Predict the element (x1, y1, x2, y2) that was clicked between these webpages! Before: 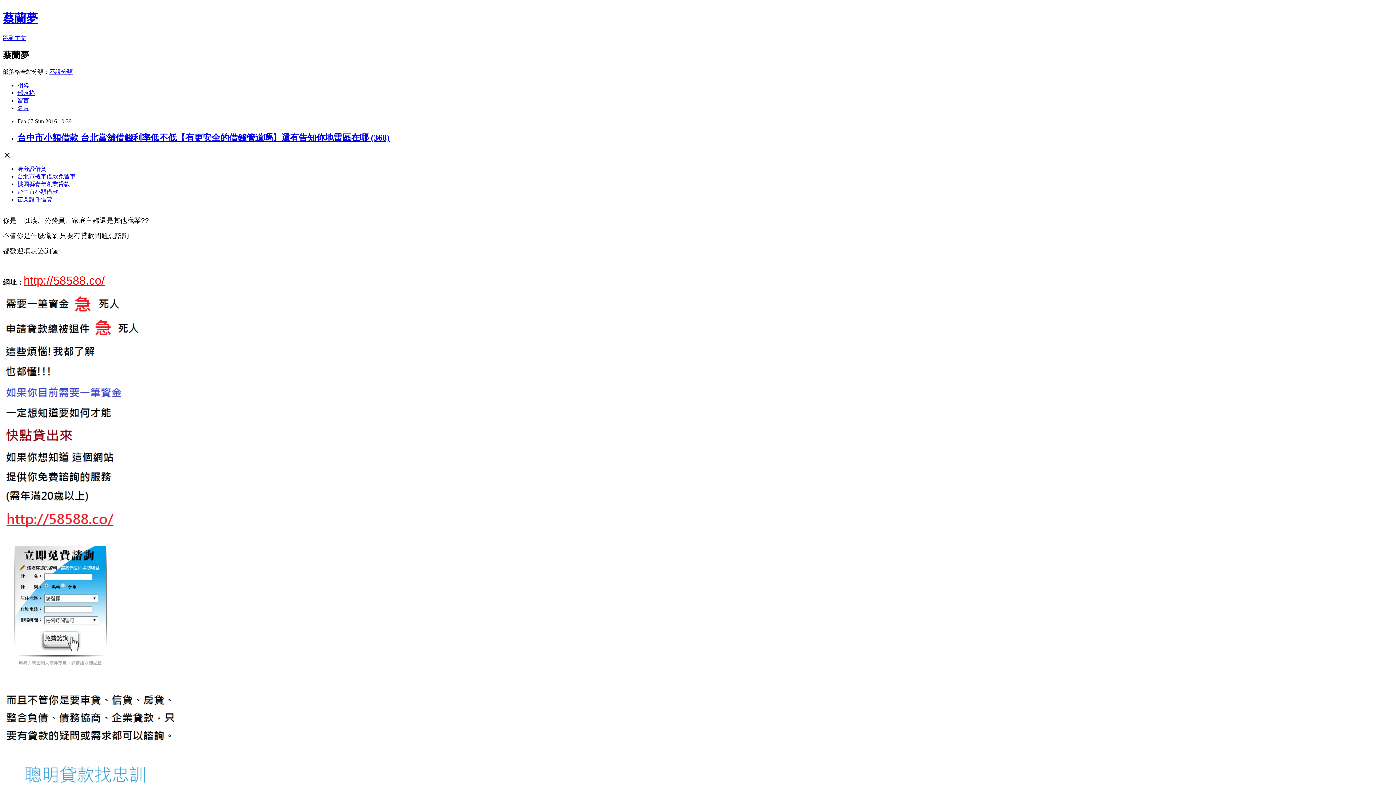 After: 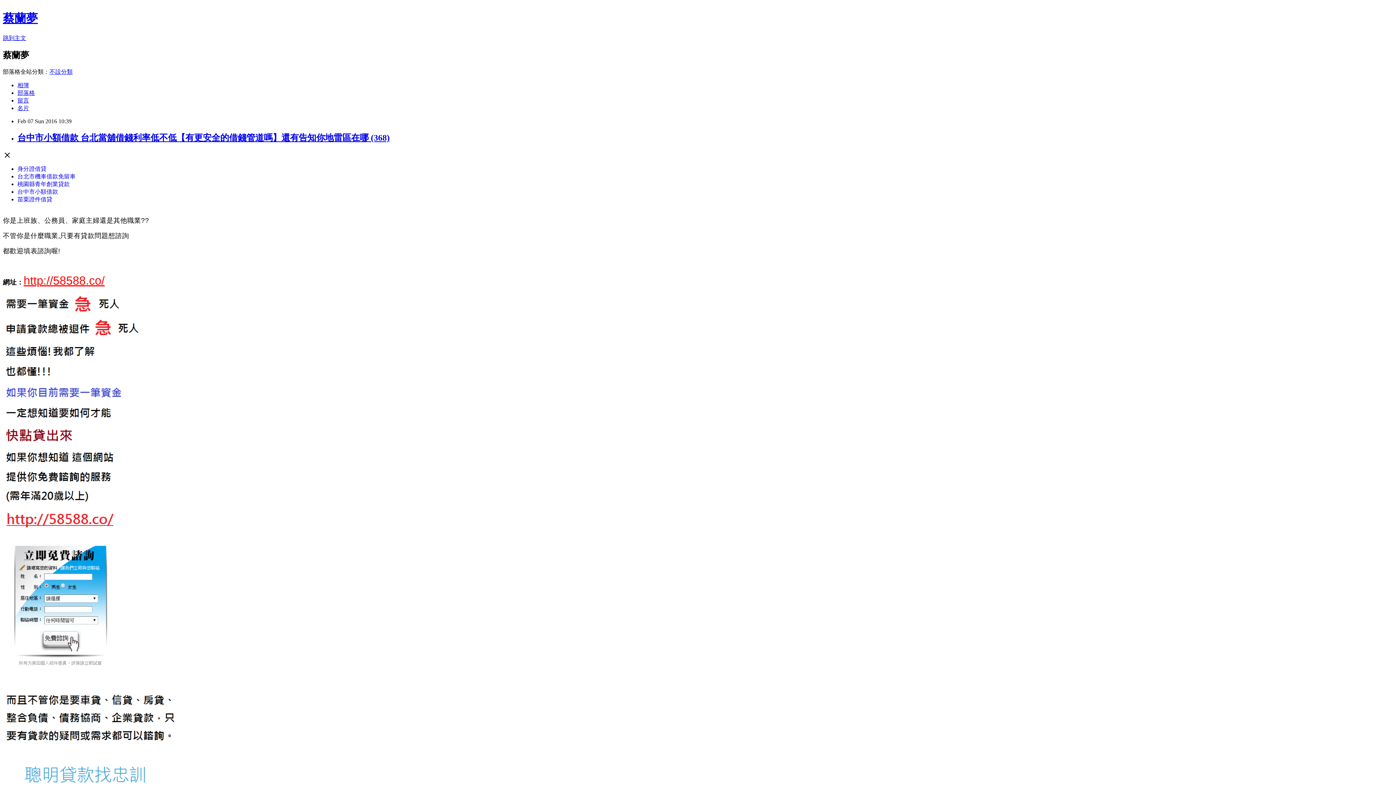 Action: label: 苗栗證件借貸 bbox: (17, 196, 52, 202)